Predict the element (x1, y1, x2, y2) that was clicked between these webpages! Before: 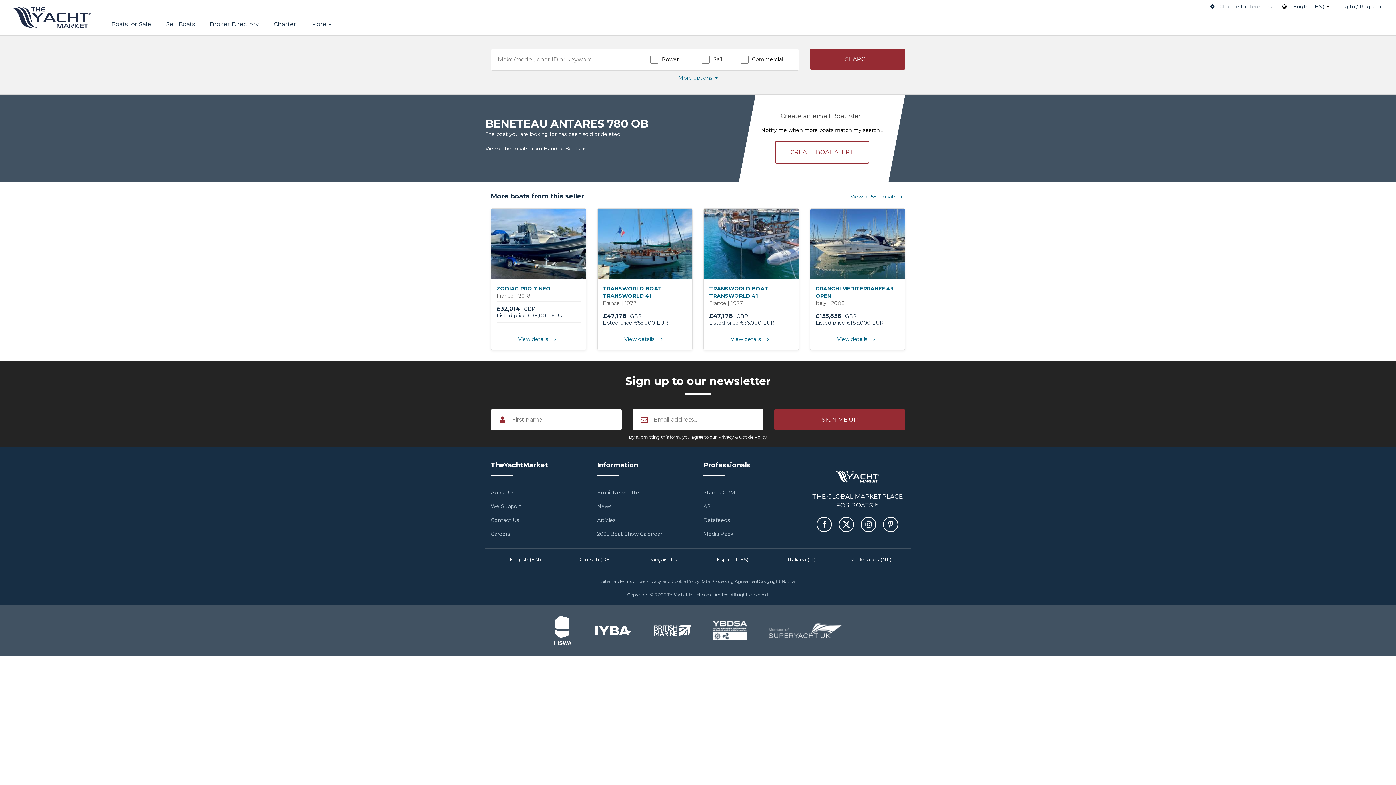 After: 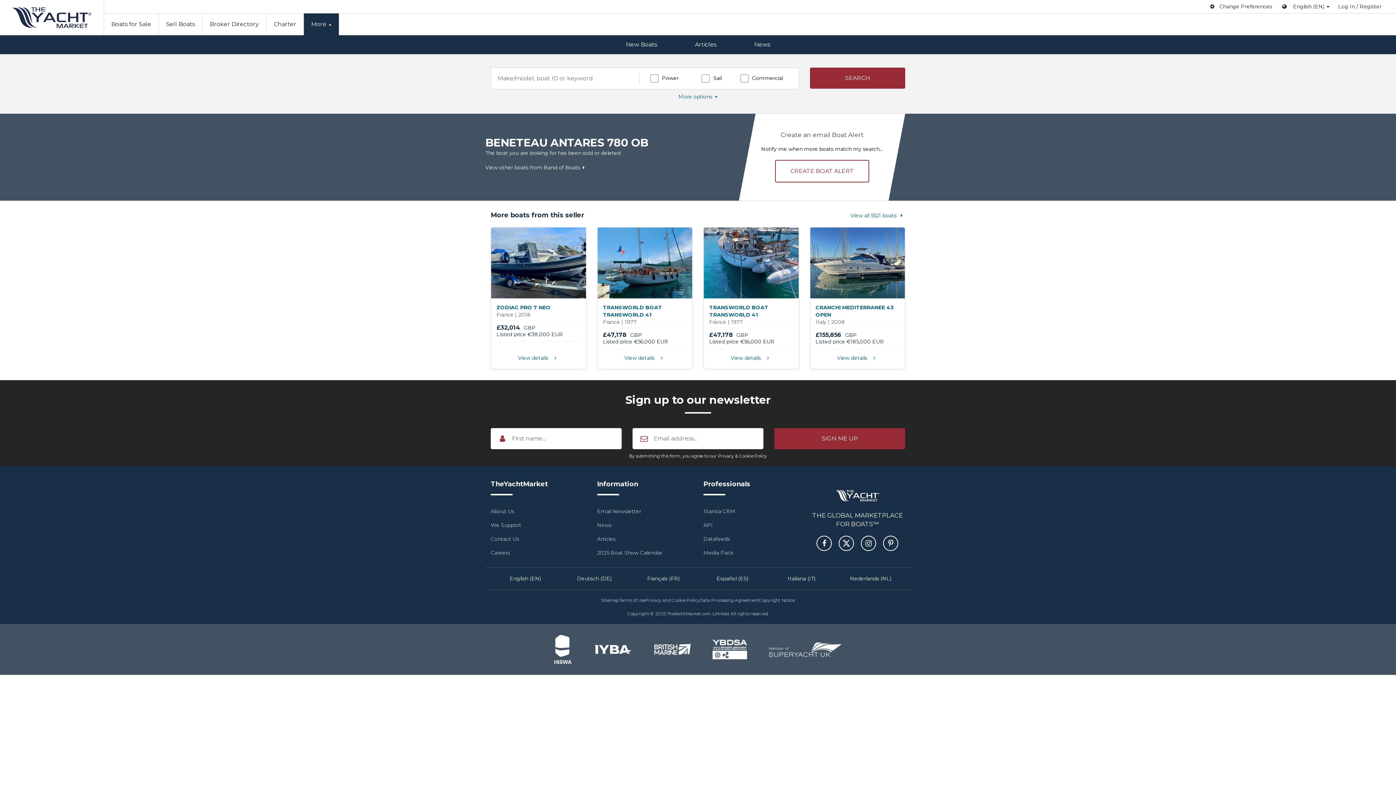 Action: bbox: (304, 13, 339, 35) label: More 